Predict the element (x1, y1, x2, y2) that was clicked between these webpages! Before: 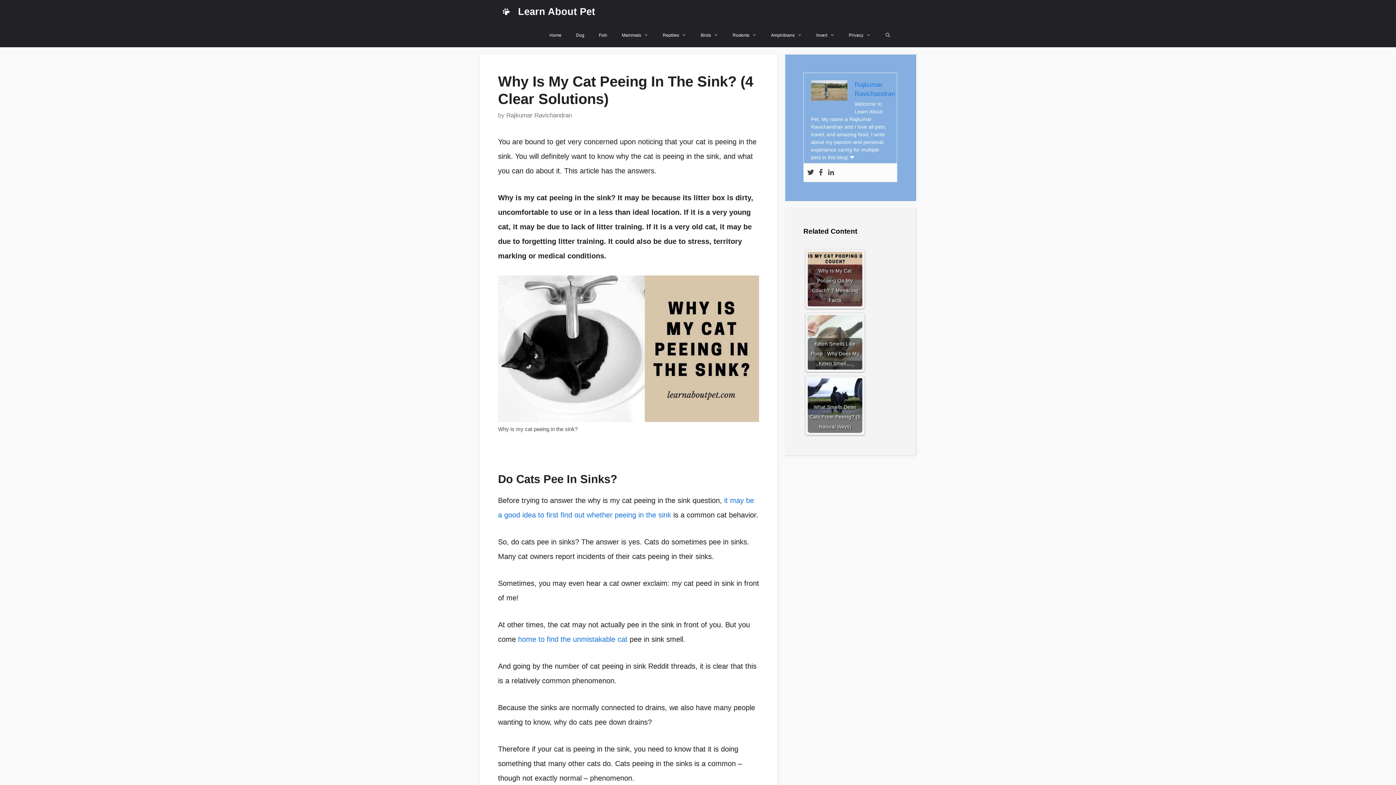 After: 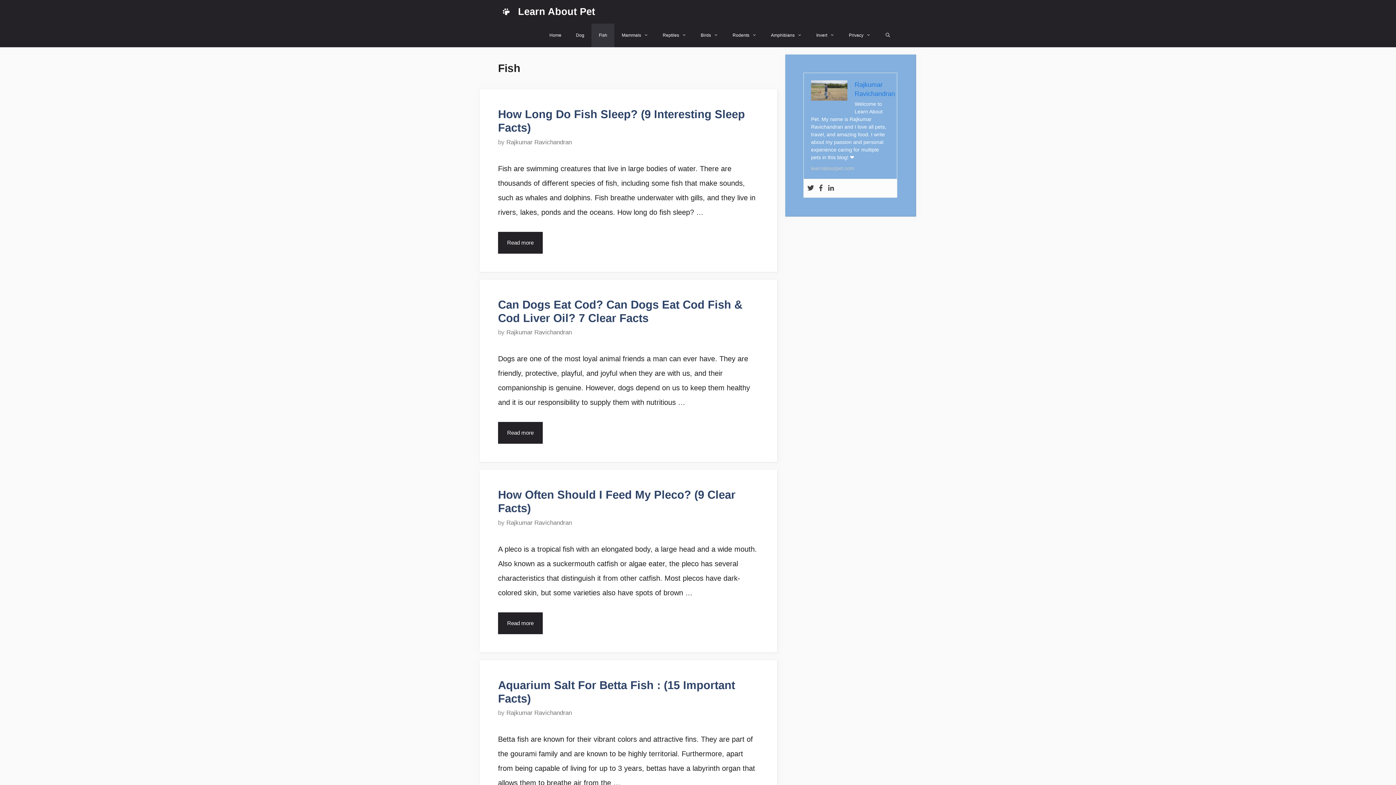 Action: label: Fish bbox: (591, 23, 614, 47)